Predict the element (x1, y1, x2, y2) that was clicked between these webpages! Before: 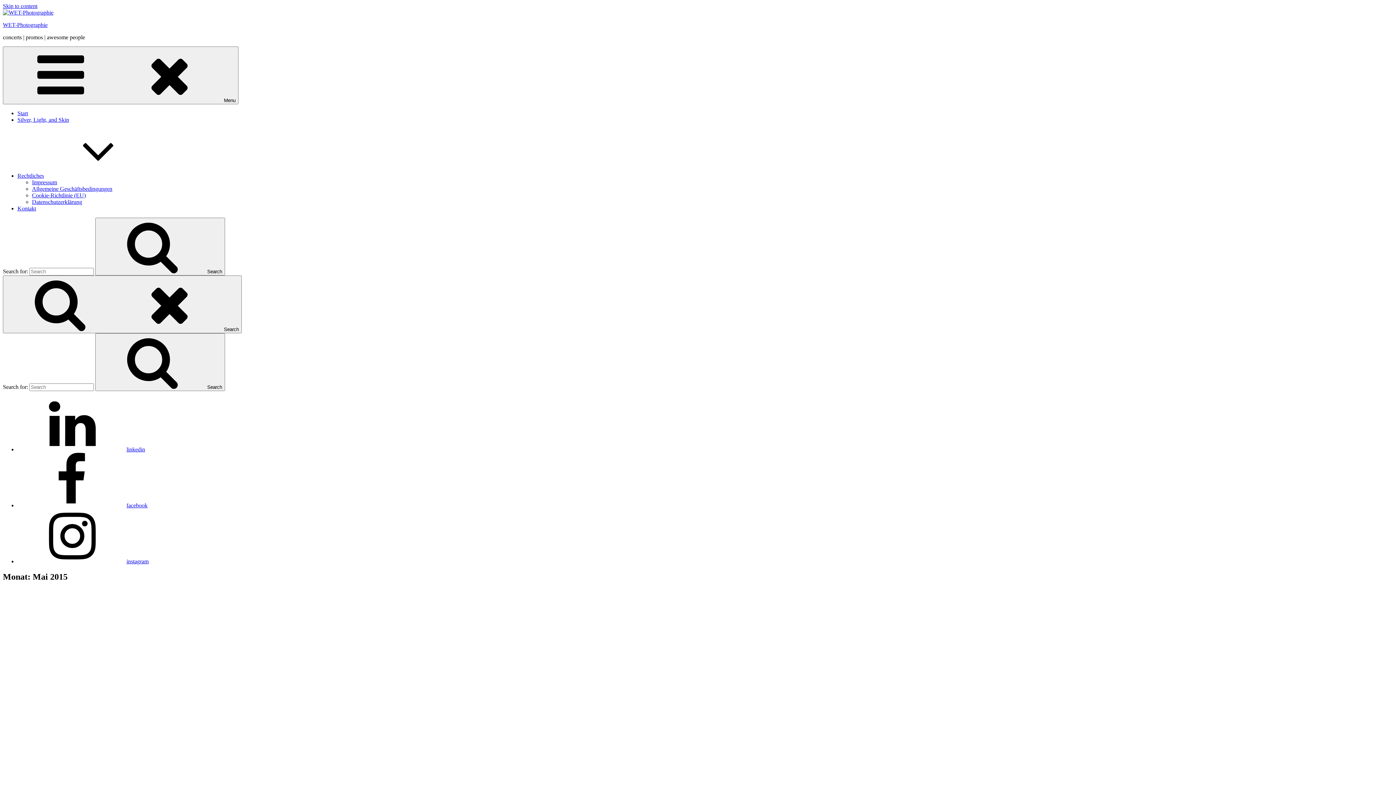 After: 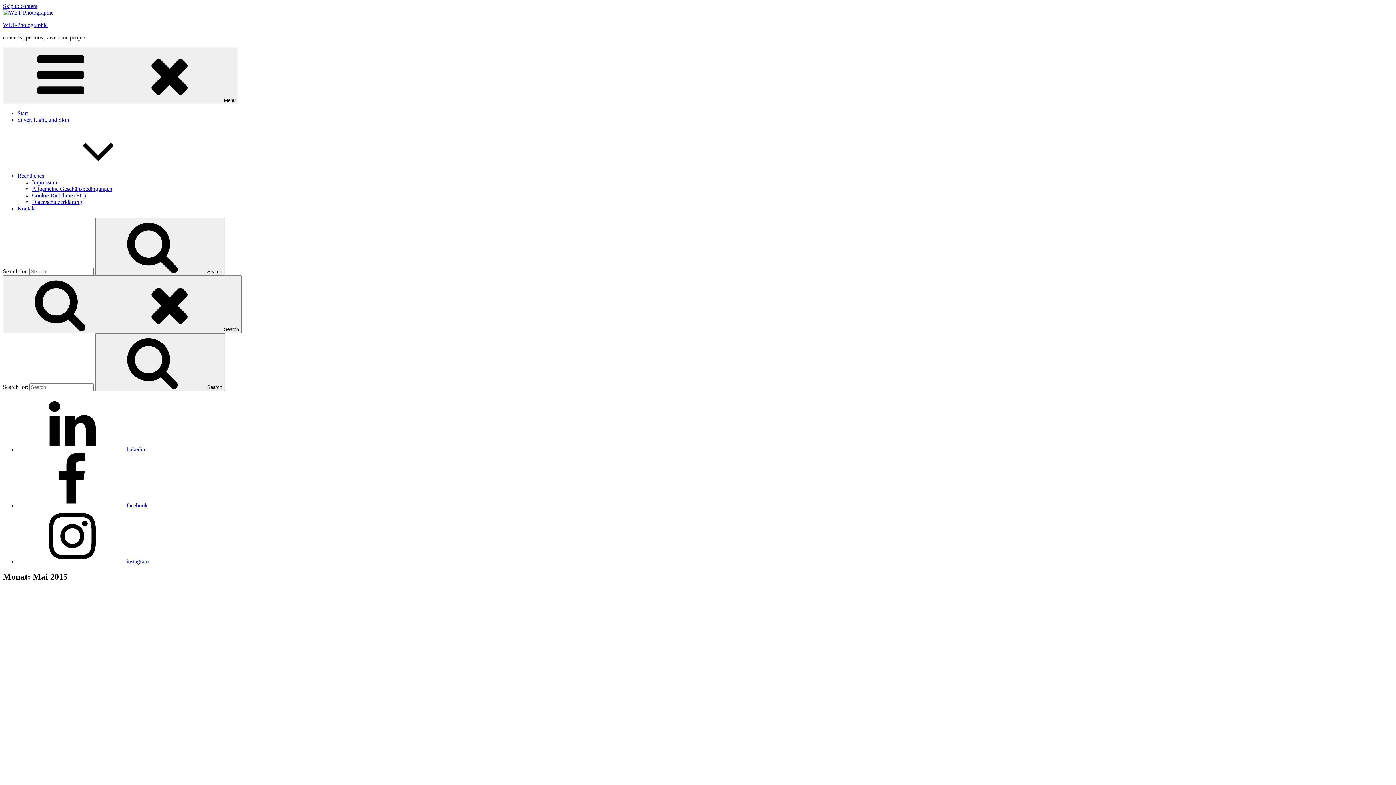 Action: bbox: (17, 502, 147, 508) label: facebook